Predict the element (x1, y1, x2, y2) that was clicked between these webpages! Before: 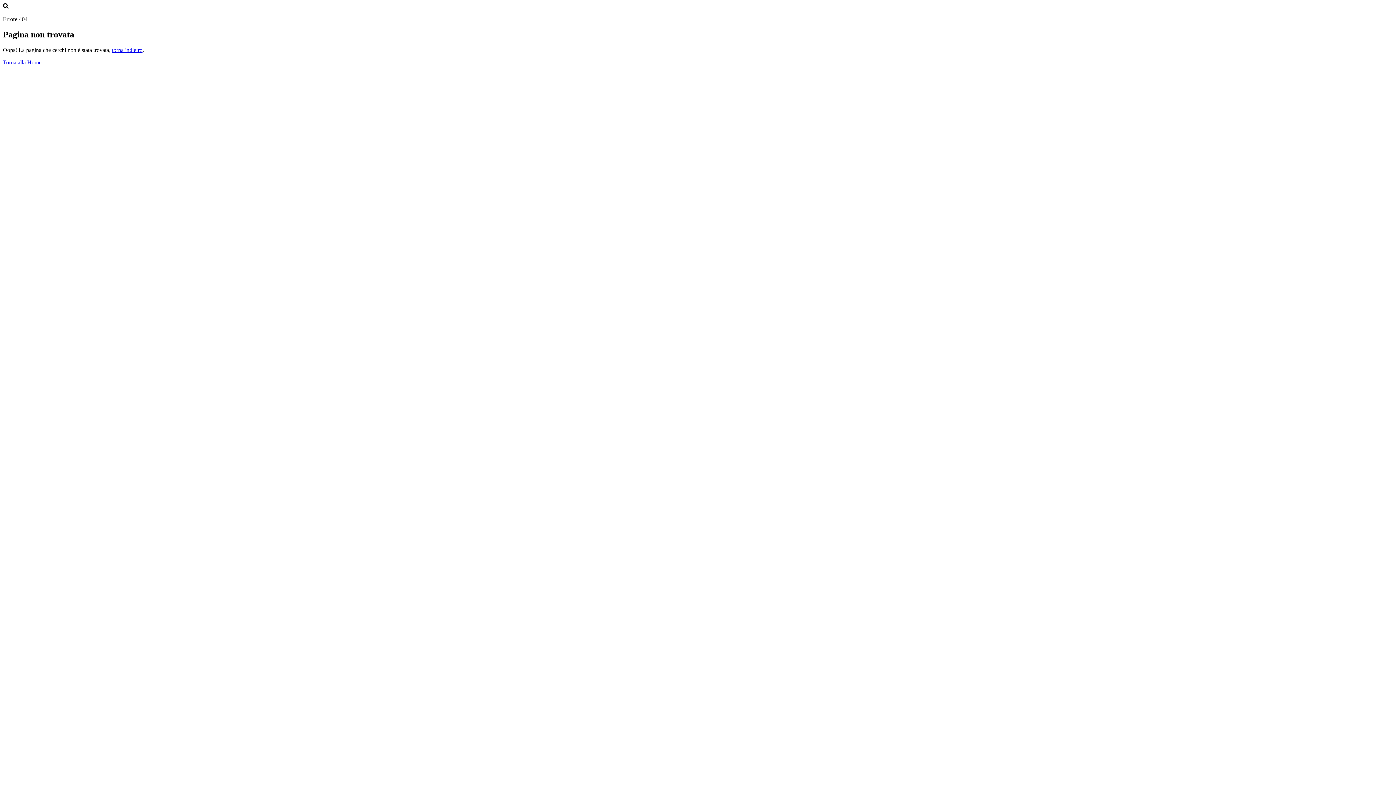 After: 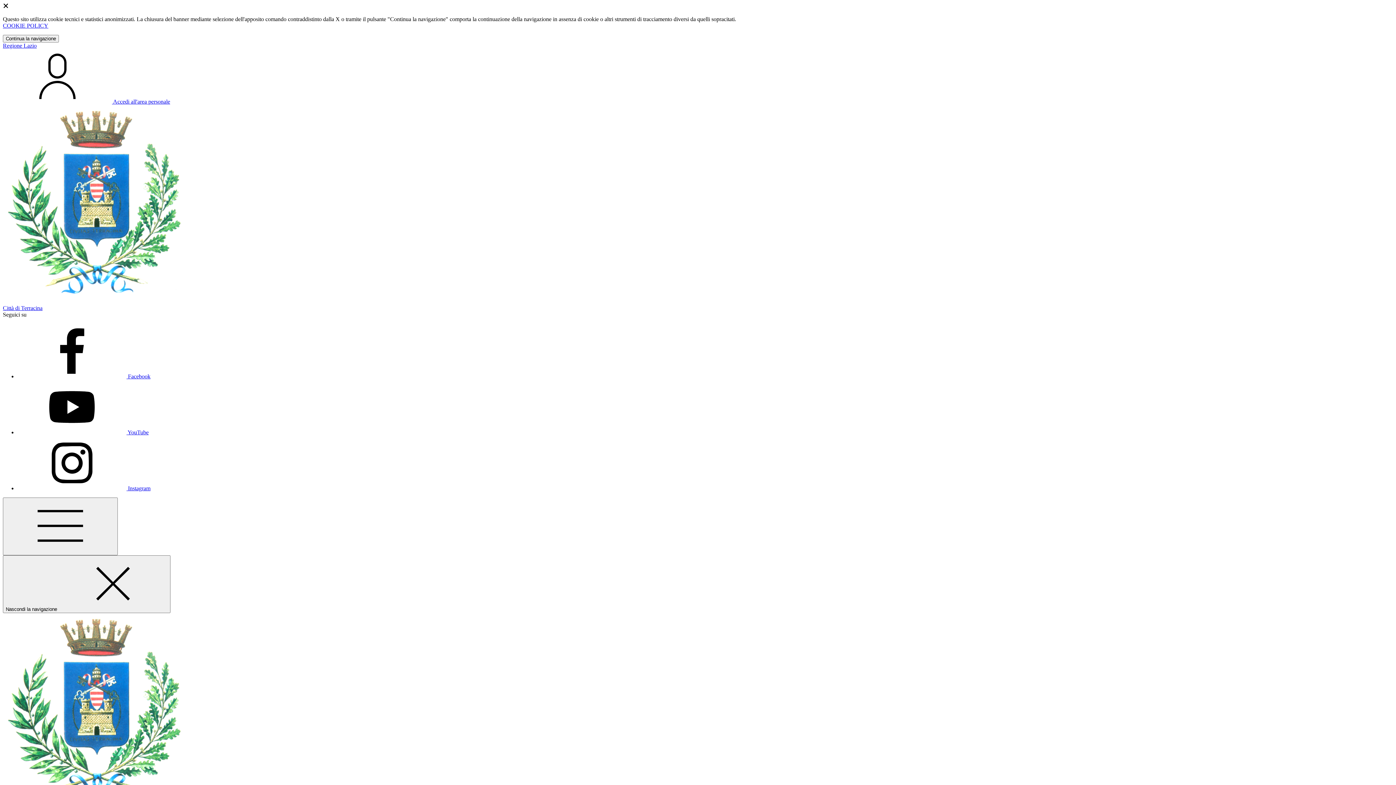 Action: label: Torna alla Home bbox: (2, 59, 41, 65)